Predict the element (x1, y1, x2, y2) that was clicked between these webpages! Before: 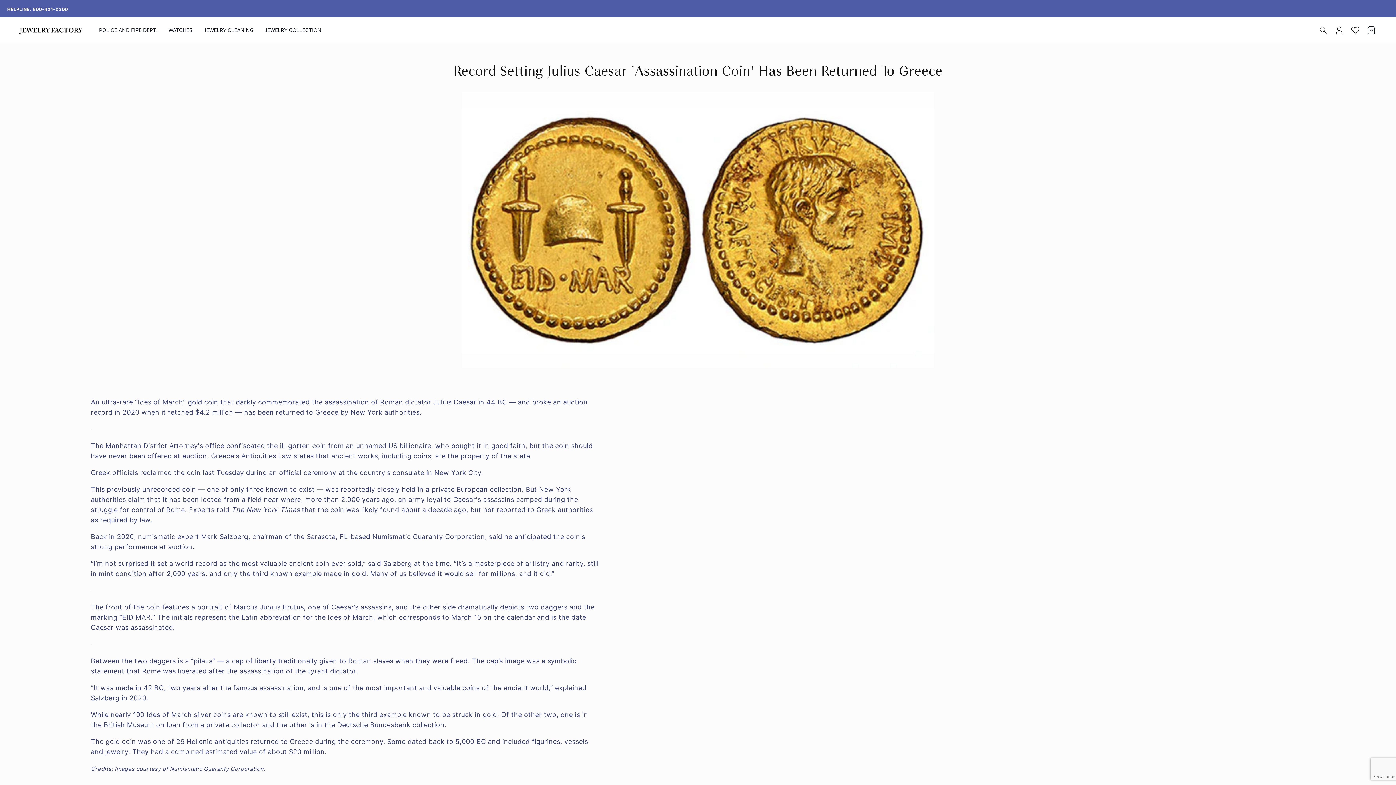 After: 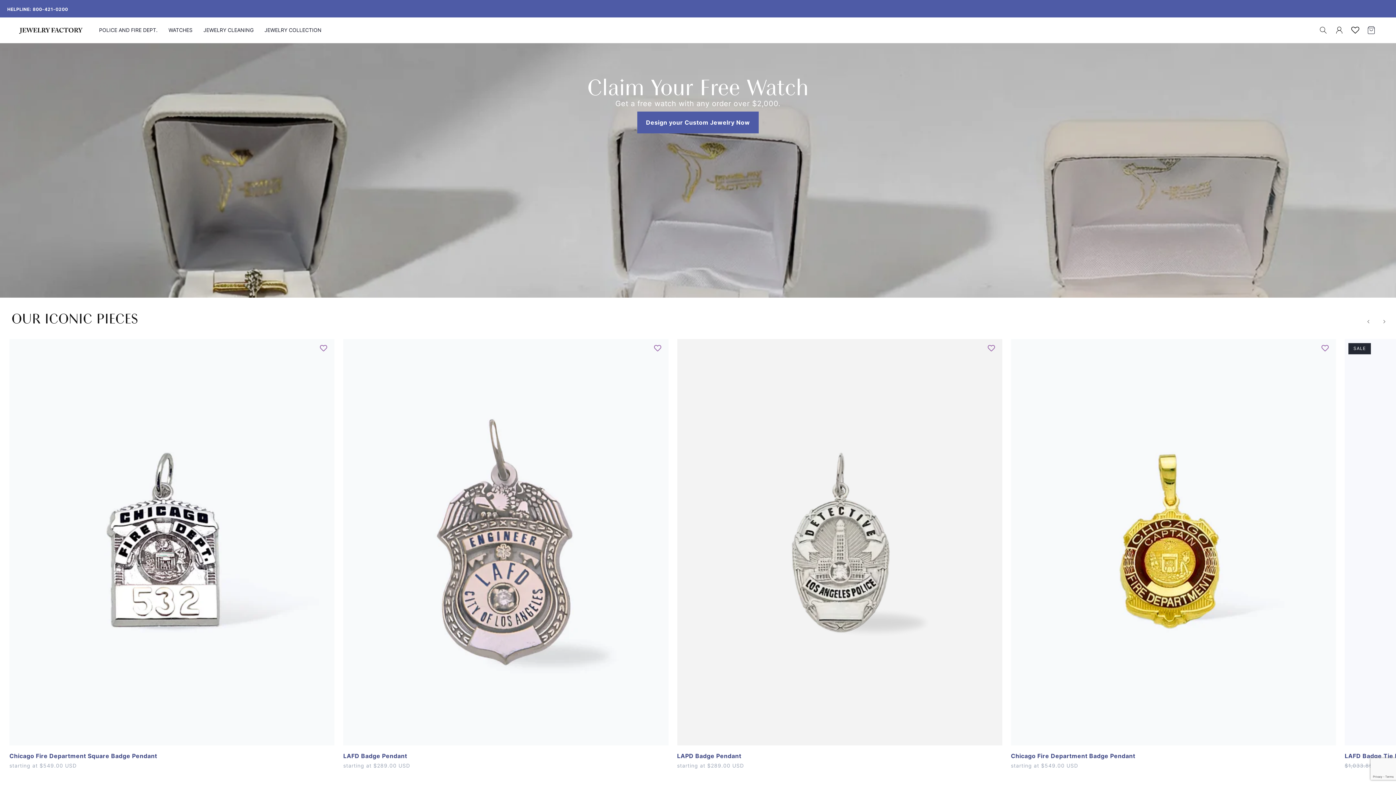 Action: bbox: (15, 22, 86, 37)